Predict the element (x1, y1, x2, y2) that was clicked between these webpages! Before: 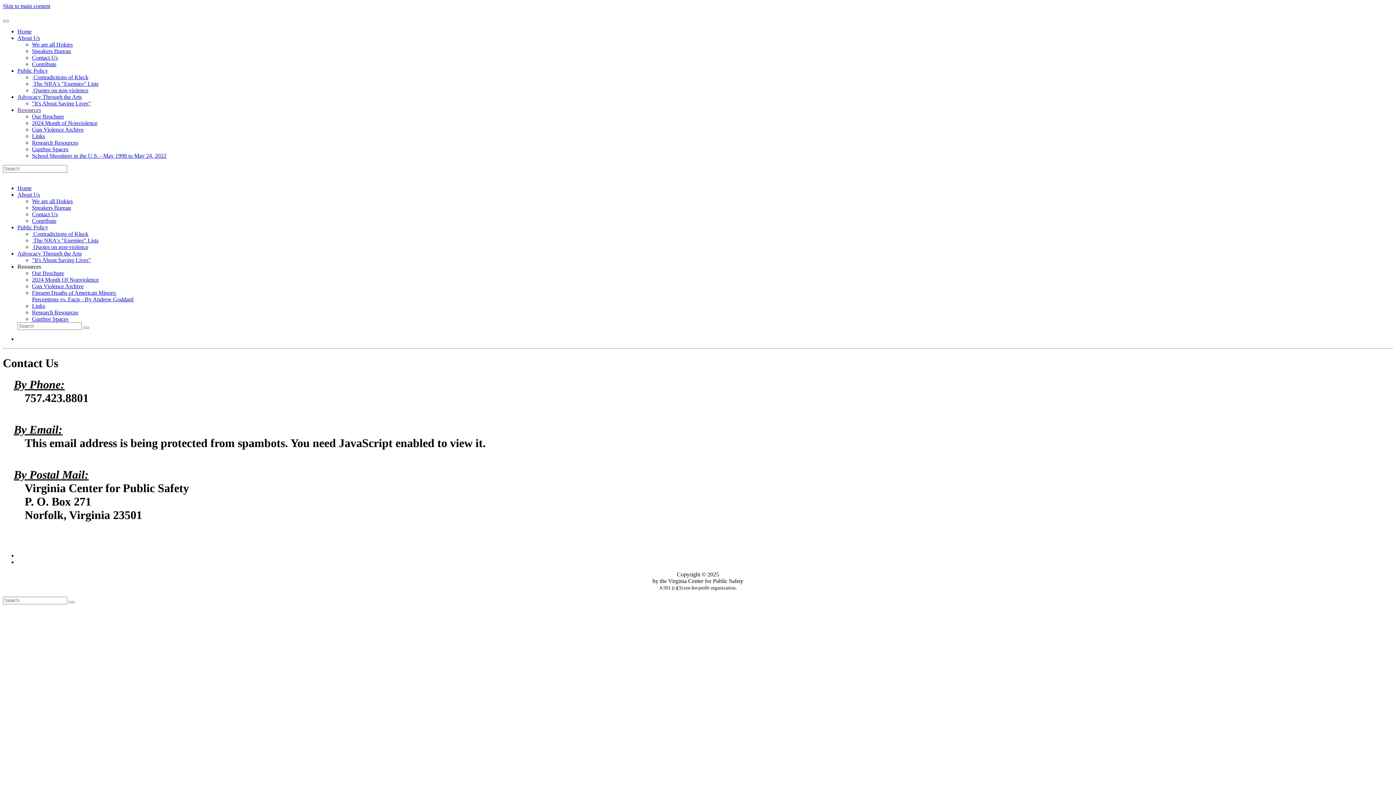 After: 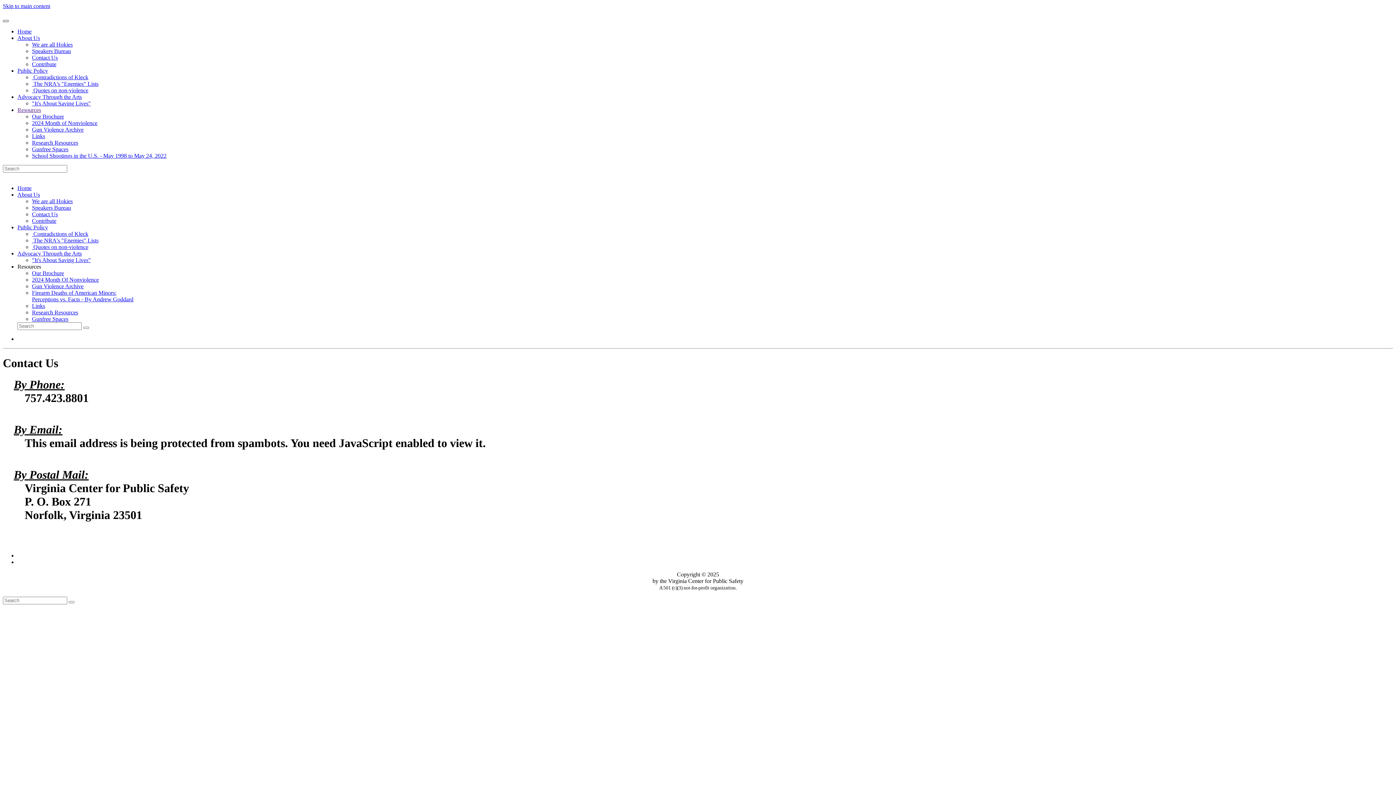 Action: bbox: (2, 20, 8, 22)